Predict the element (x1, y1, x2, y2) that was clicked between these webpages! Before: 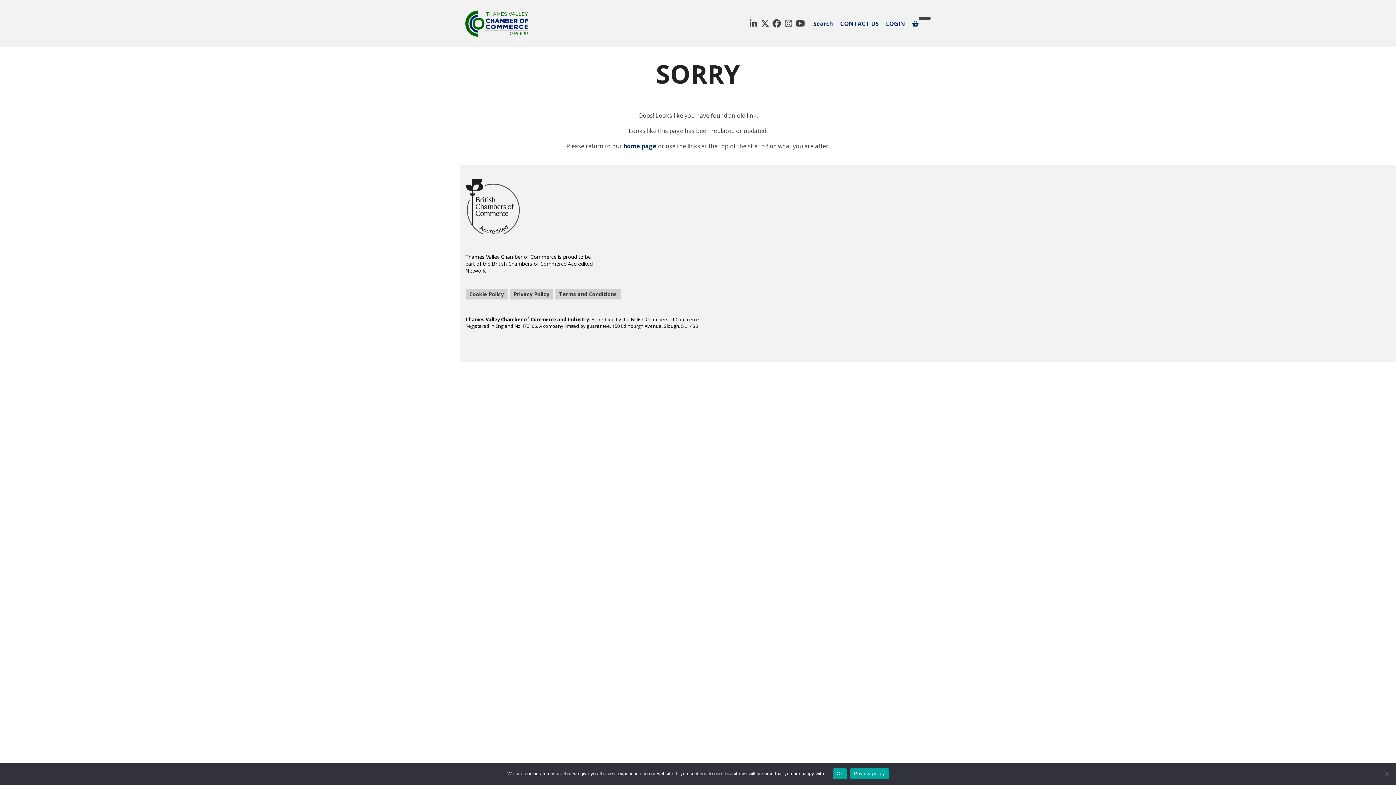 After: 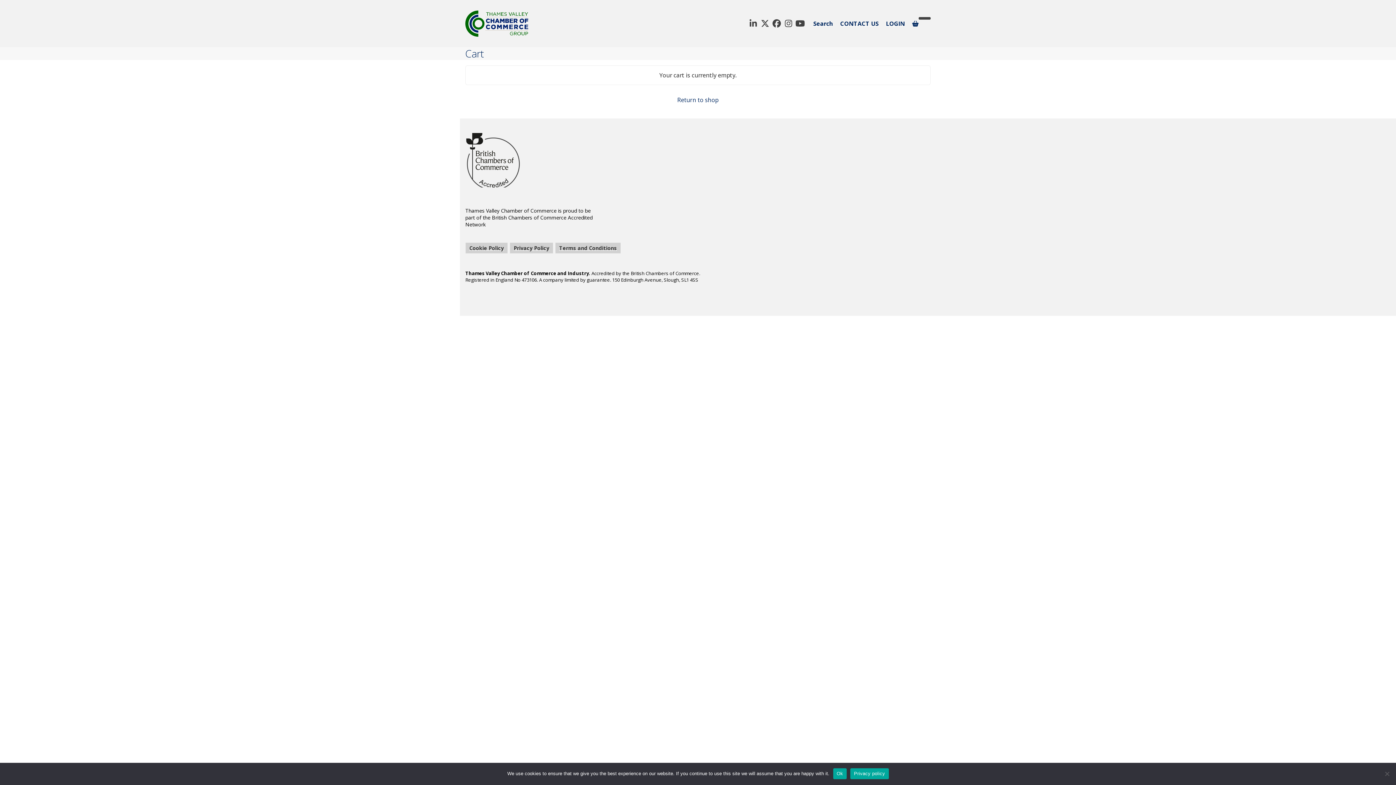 Action: bbox: (912, 19, 918, 27)